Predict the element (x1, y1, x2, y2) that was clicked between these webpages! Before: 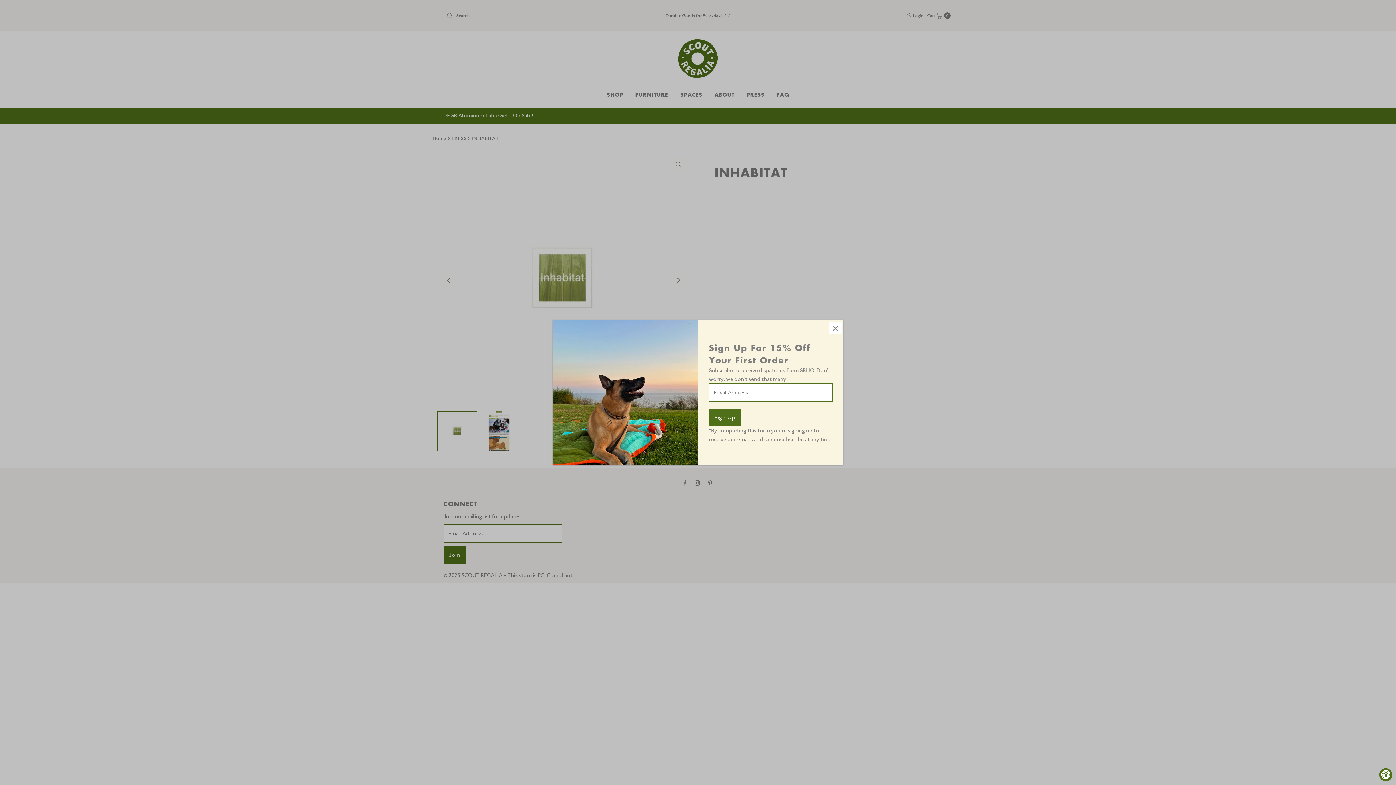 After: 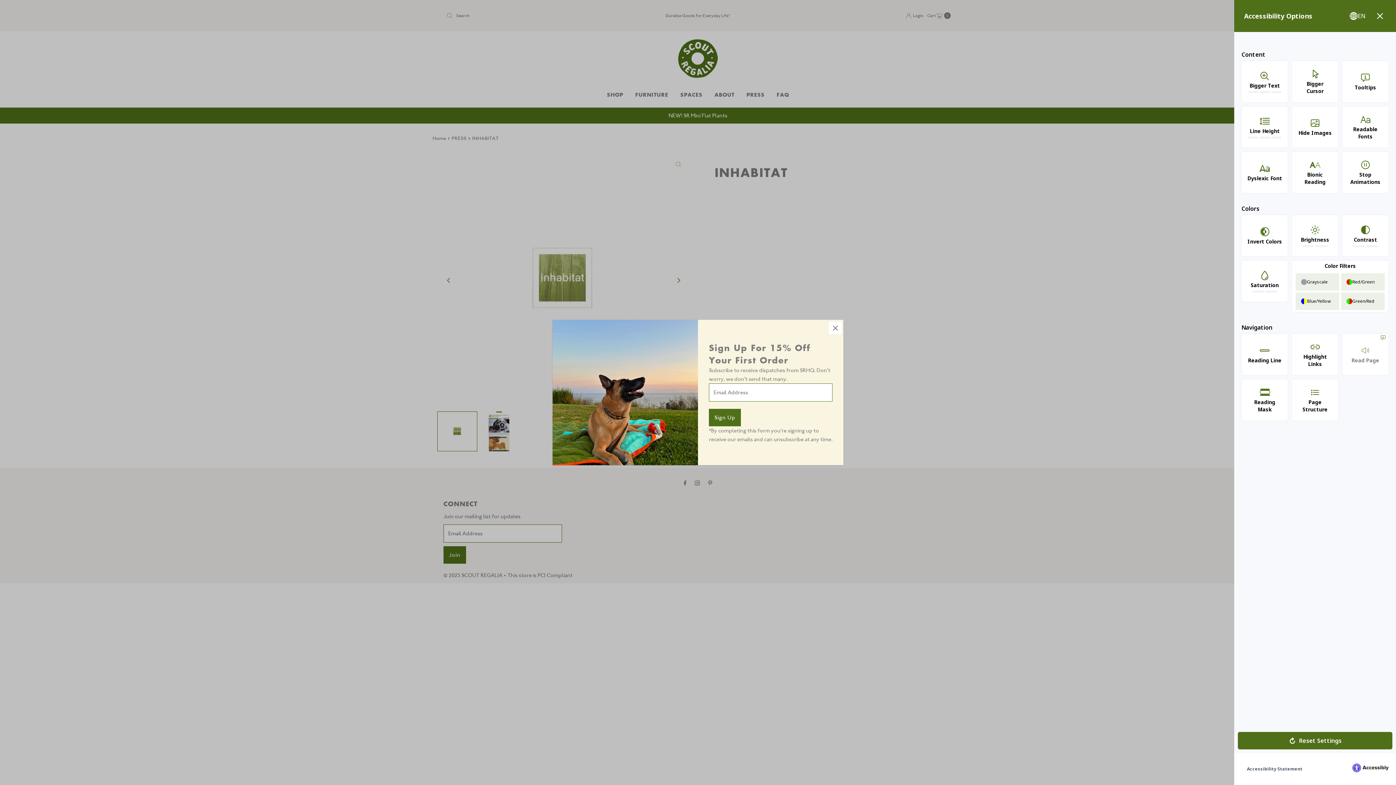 Action: label: Accessibility Widget, click to open bbox: (1379, 768, 1392, 781)